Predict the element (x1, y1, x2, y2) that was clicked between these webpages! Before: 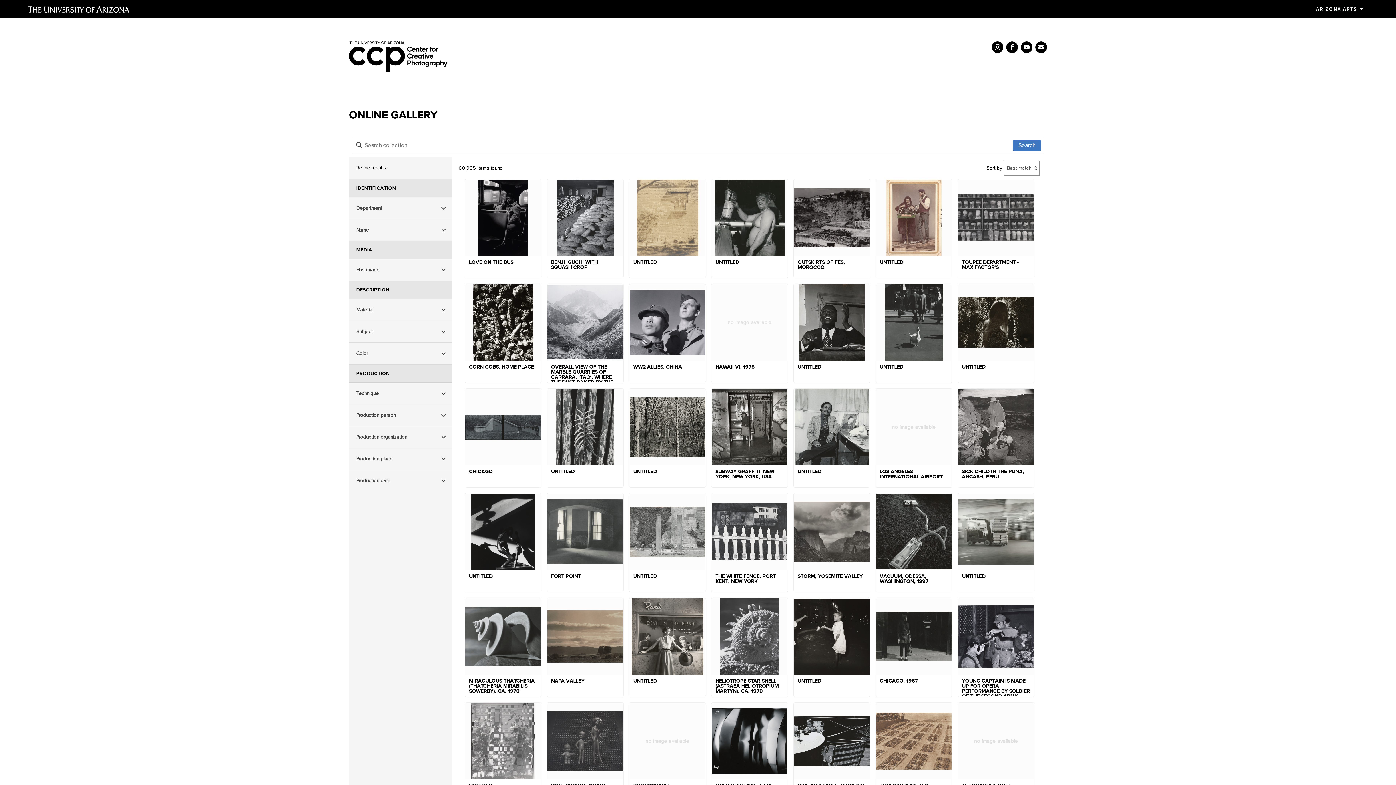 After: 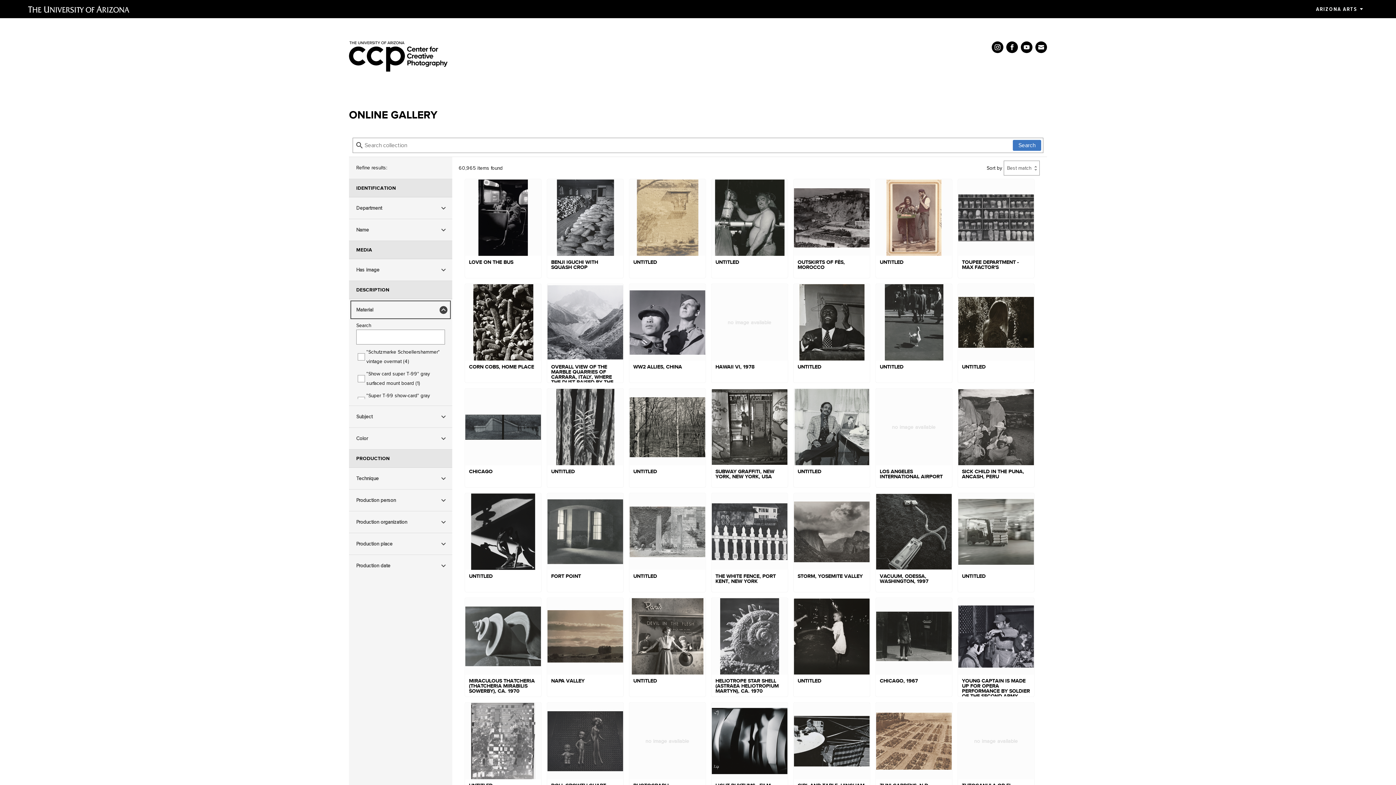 Action: label: Material bbox: (349, 299, 452, 320)